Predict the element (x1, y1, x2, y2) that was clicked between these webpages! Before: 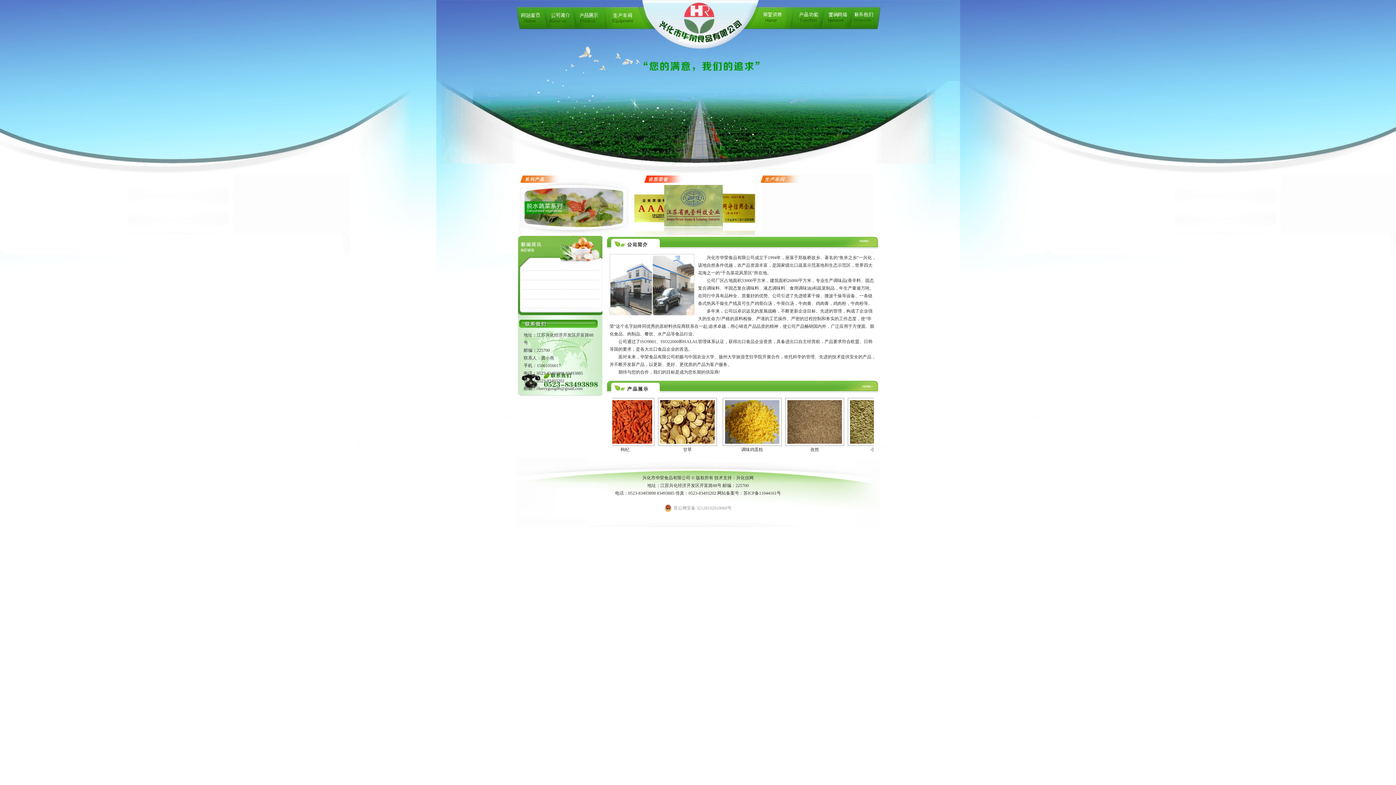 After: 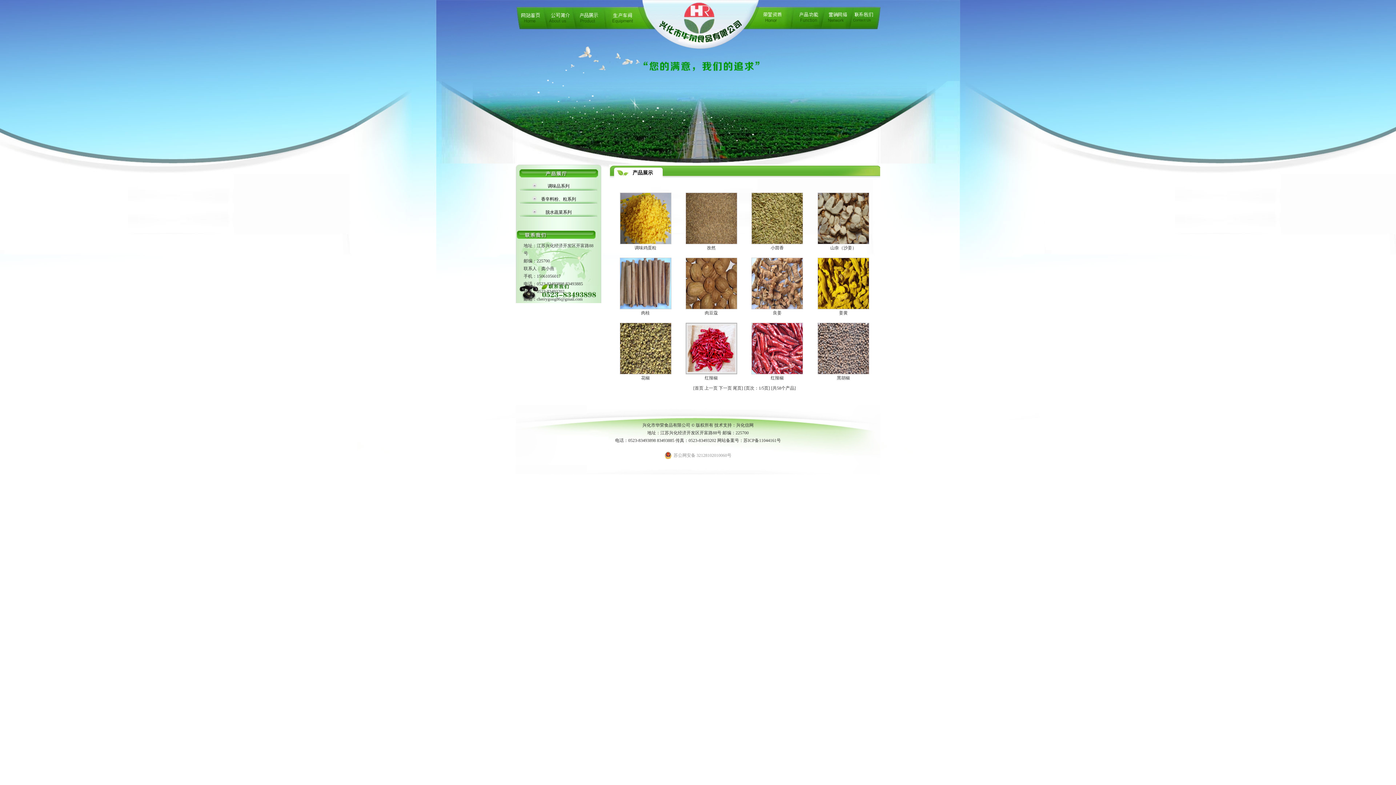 Action: bbox: (606, 390, 880, 395)